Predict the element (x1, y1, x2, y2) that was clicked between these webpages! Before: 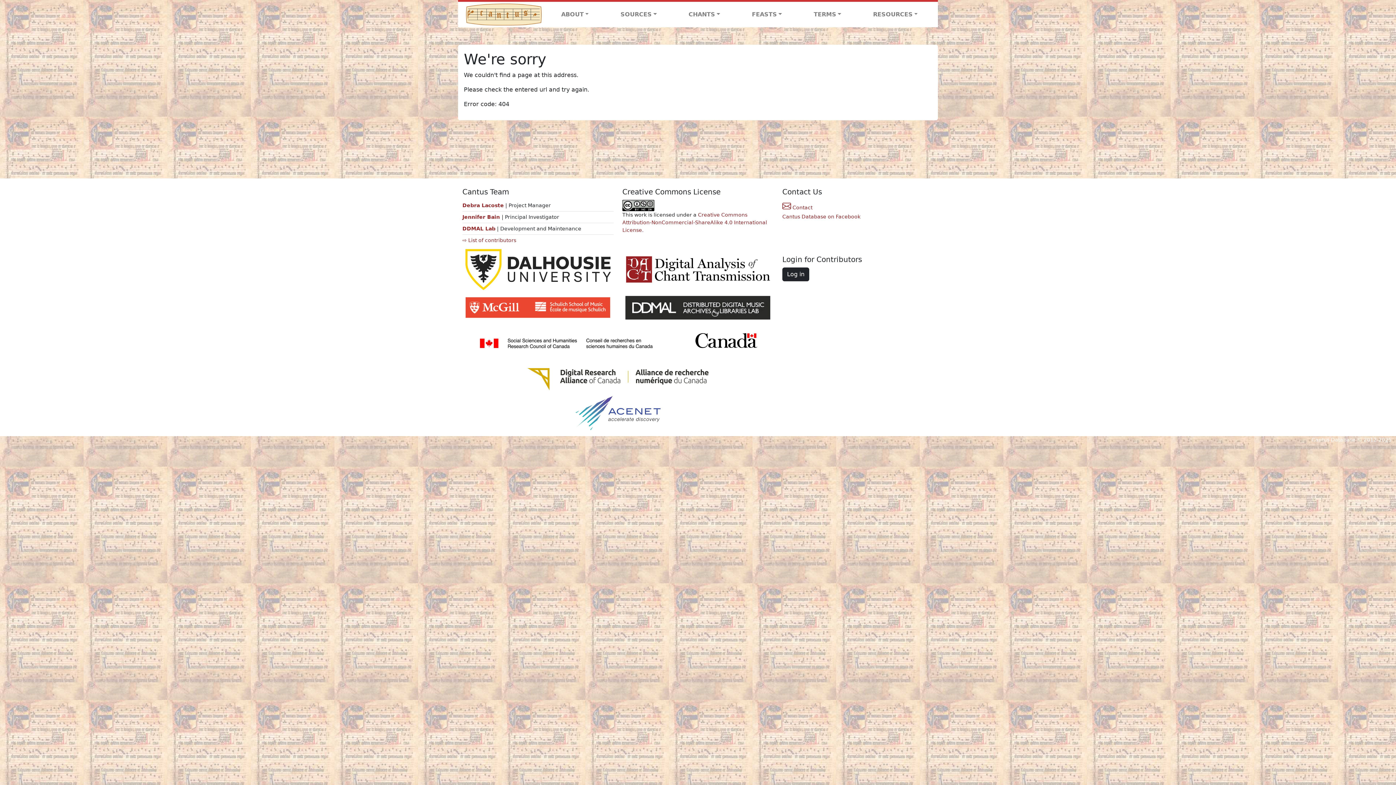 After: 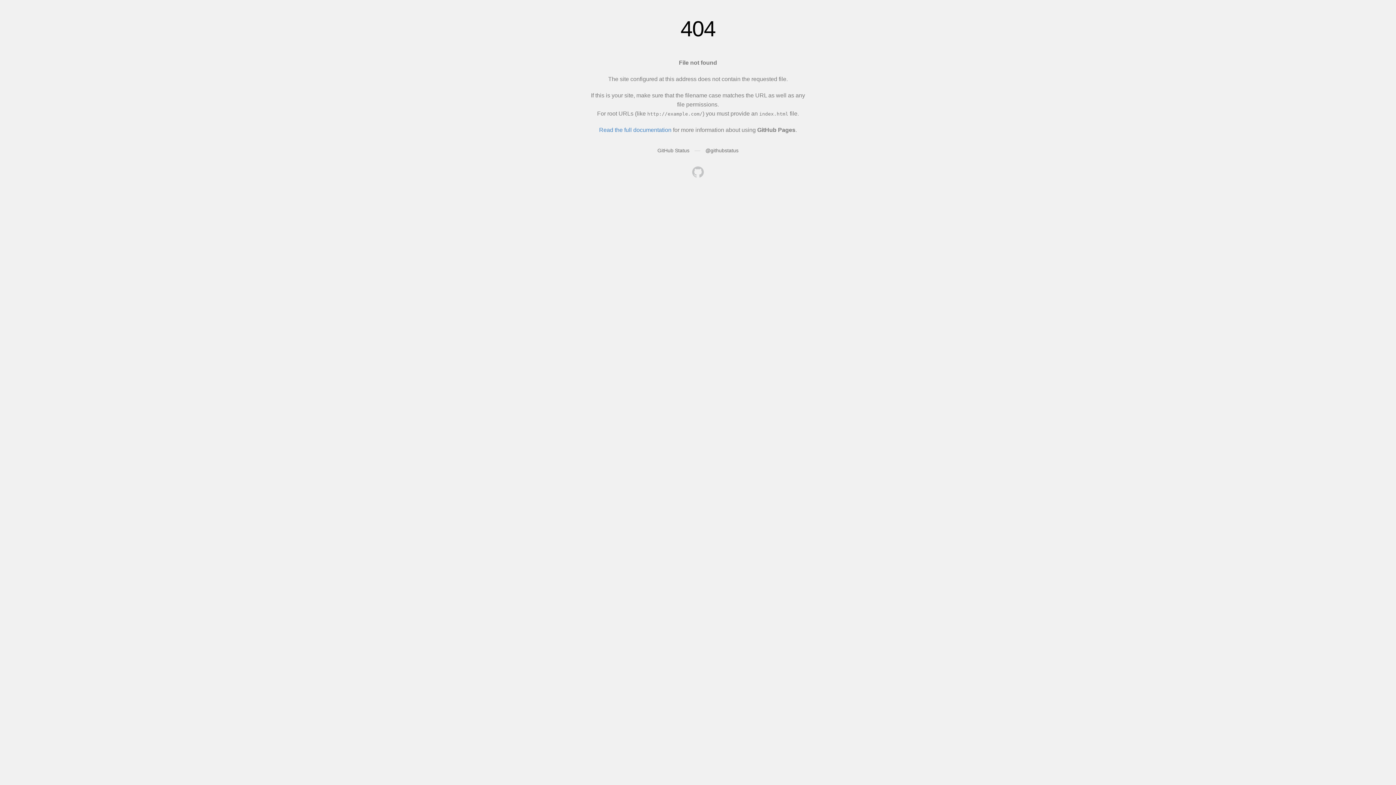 Action: bbox: (462, 225, 495, 231) label: DDMAL Lab